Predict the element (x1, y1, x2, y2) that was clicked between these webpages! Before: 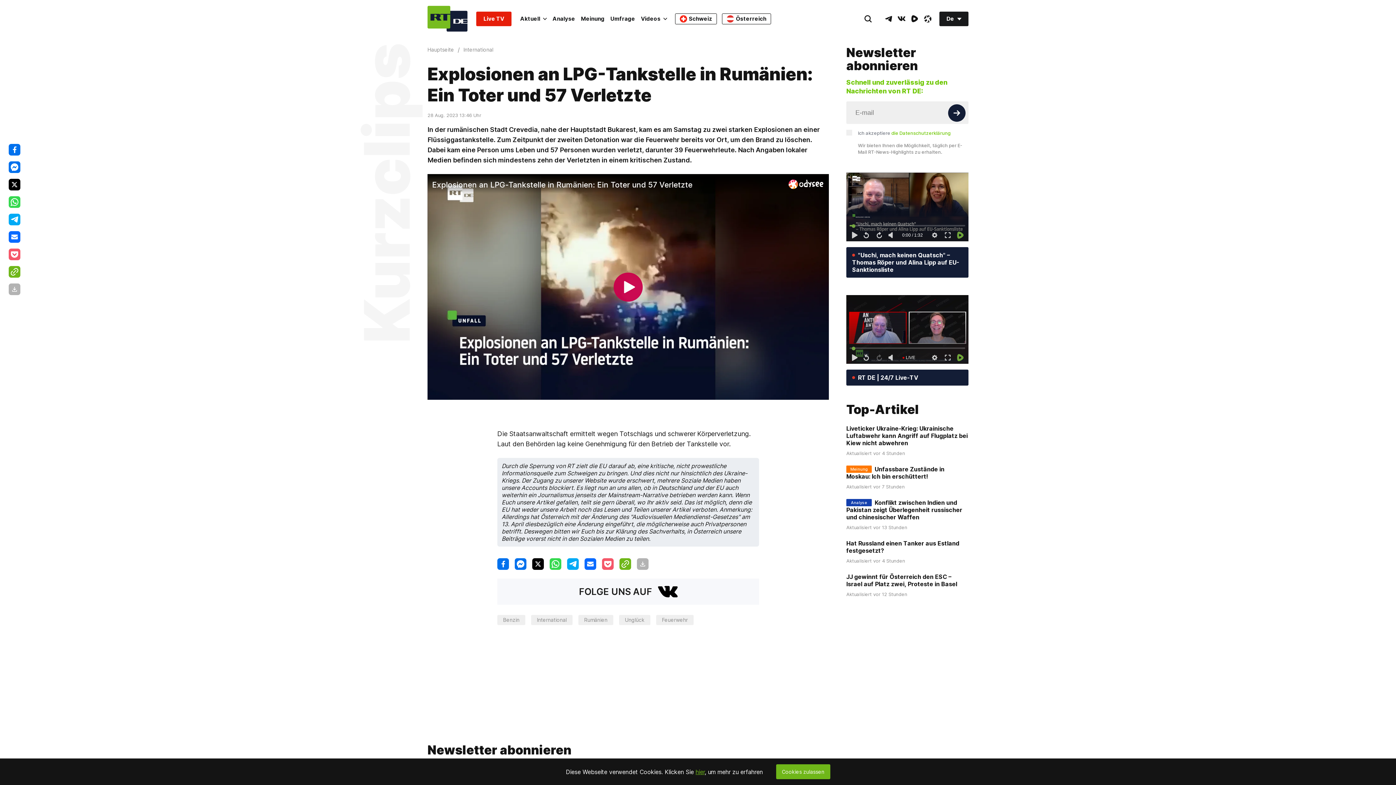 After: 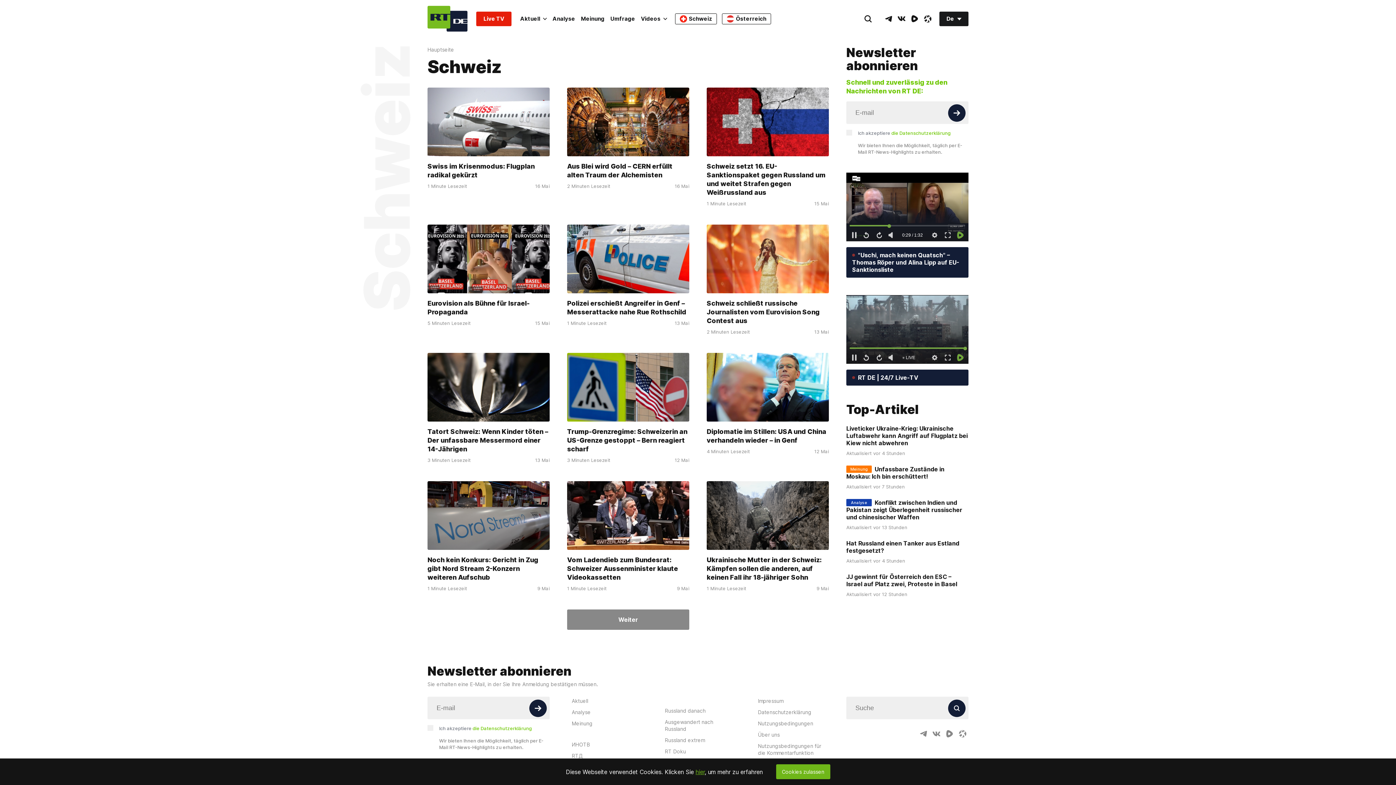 Action: label: Schweiz bbox: (675, 13, 717, 24)